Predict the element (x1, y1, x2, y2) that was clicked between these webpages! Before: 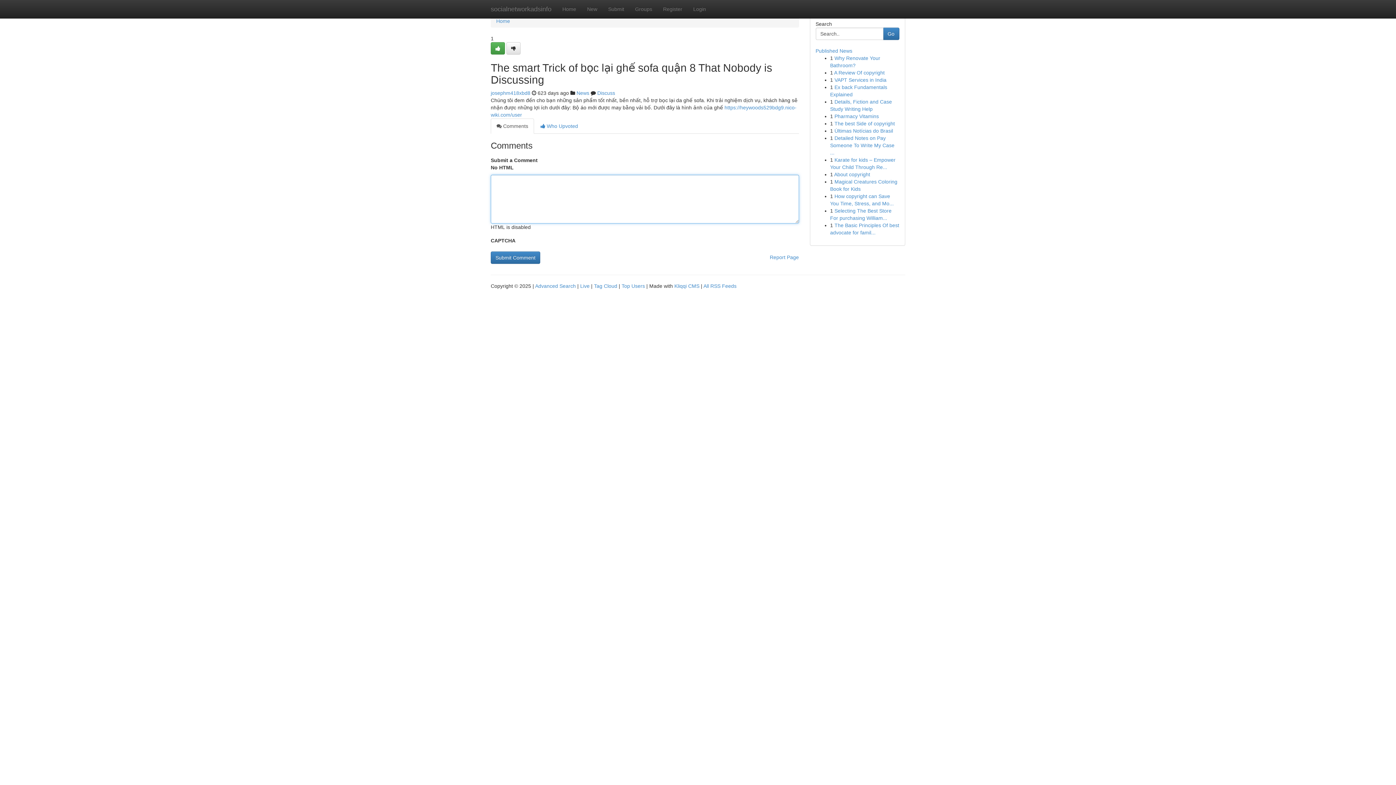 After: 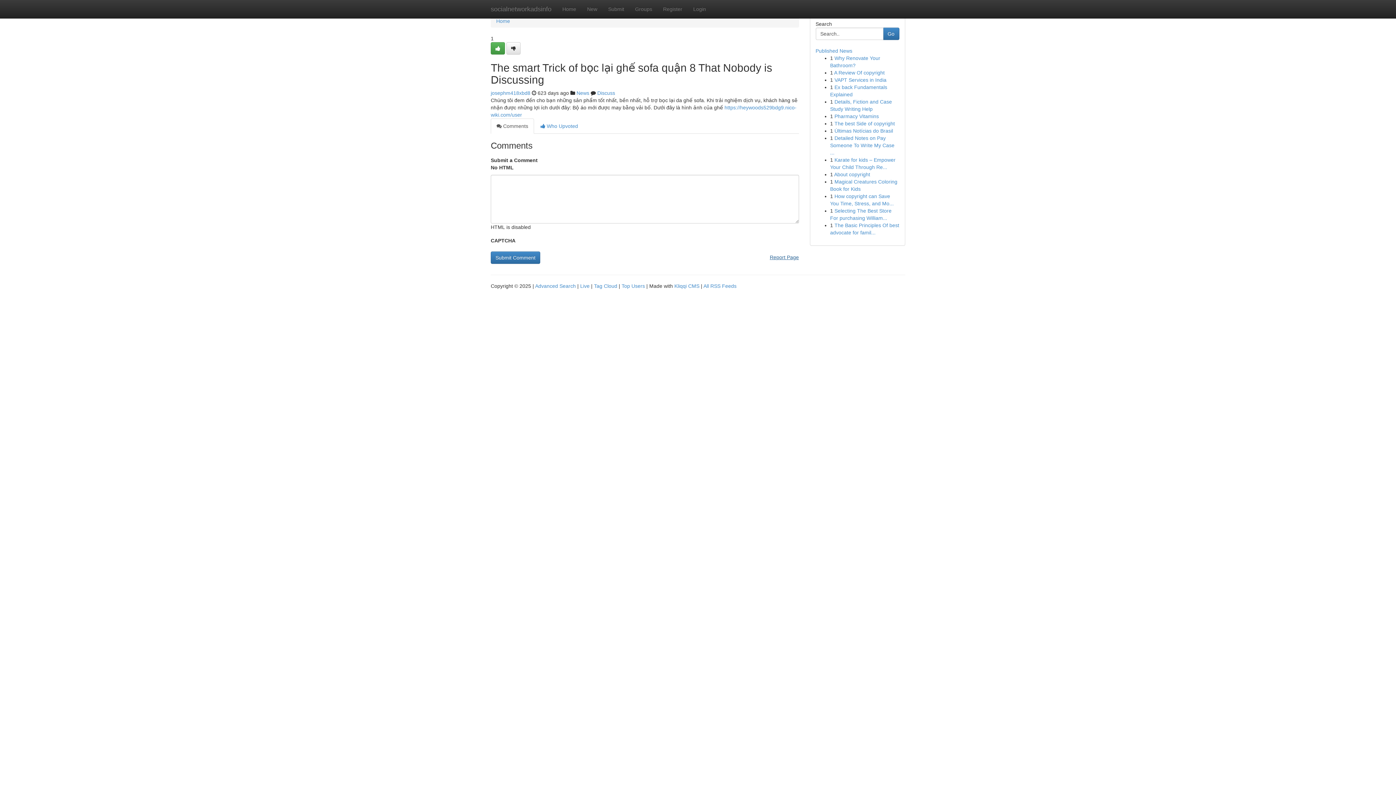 Action: label: Report Page bbox: (770, 251, 799, 263)